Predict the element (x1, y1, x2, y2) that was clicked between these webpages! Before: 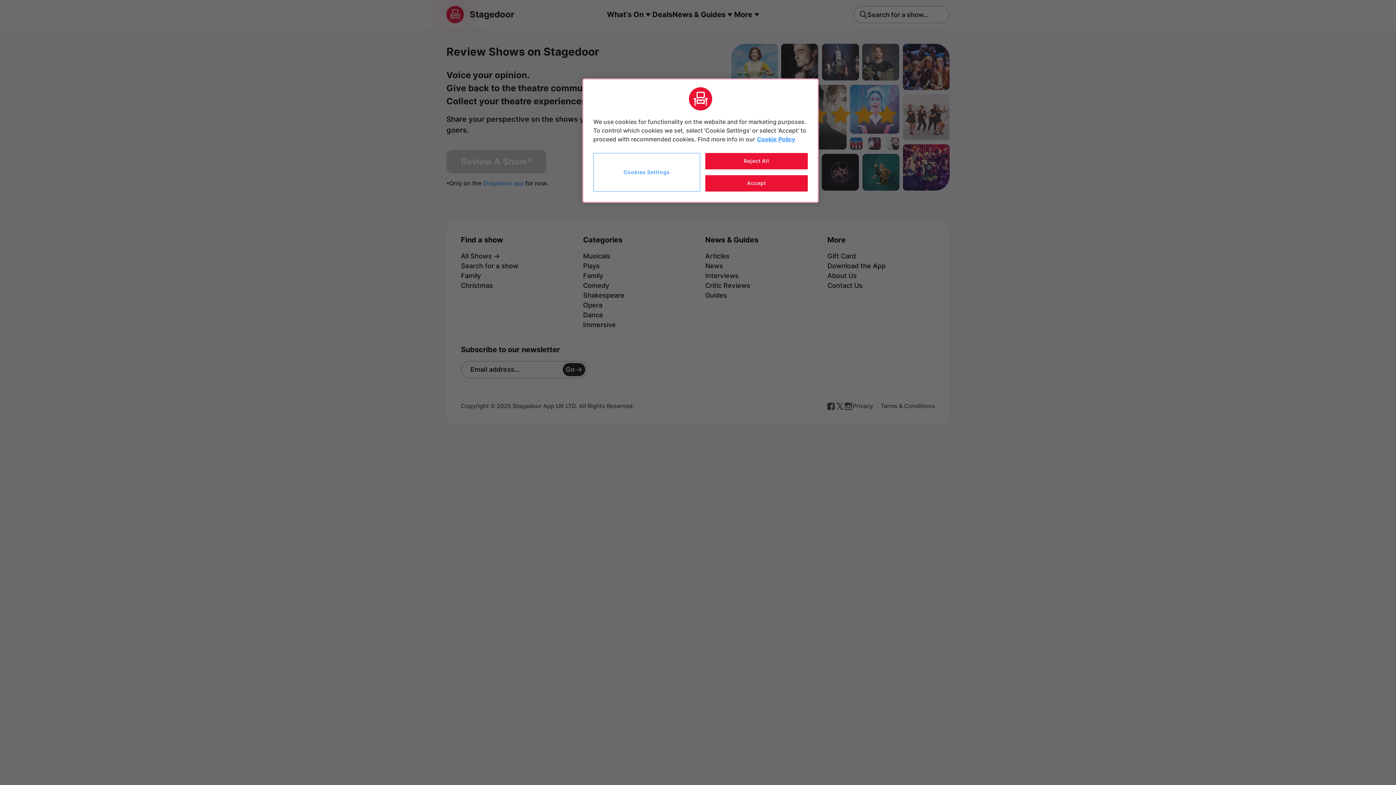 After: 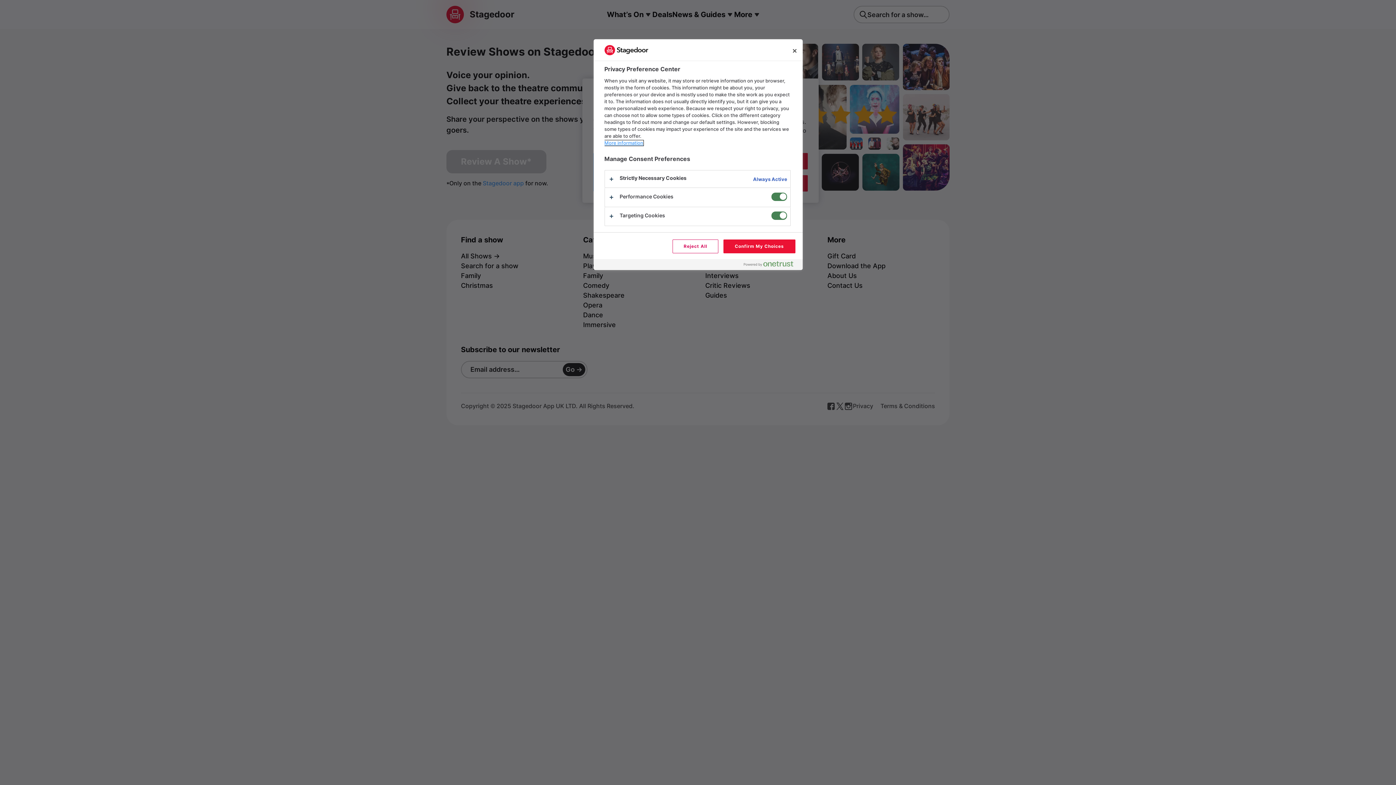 Action: bbox: (593, 153, 700, 191) label: Cookies Settings